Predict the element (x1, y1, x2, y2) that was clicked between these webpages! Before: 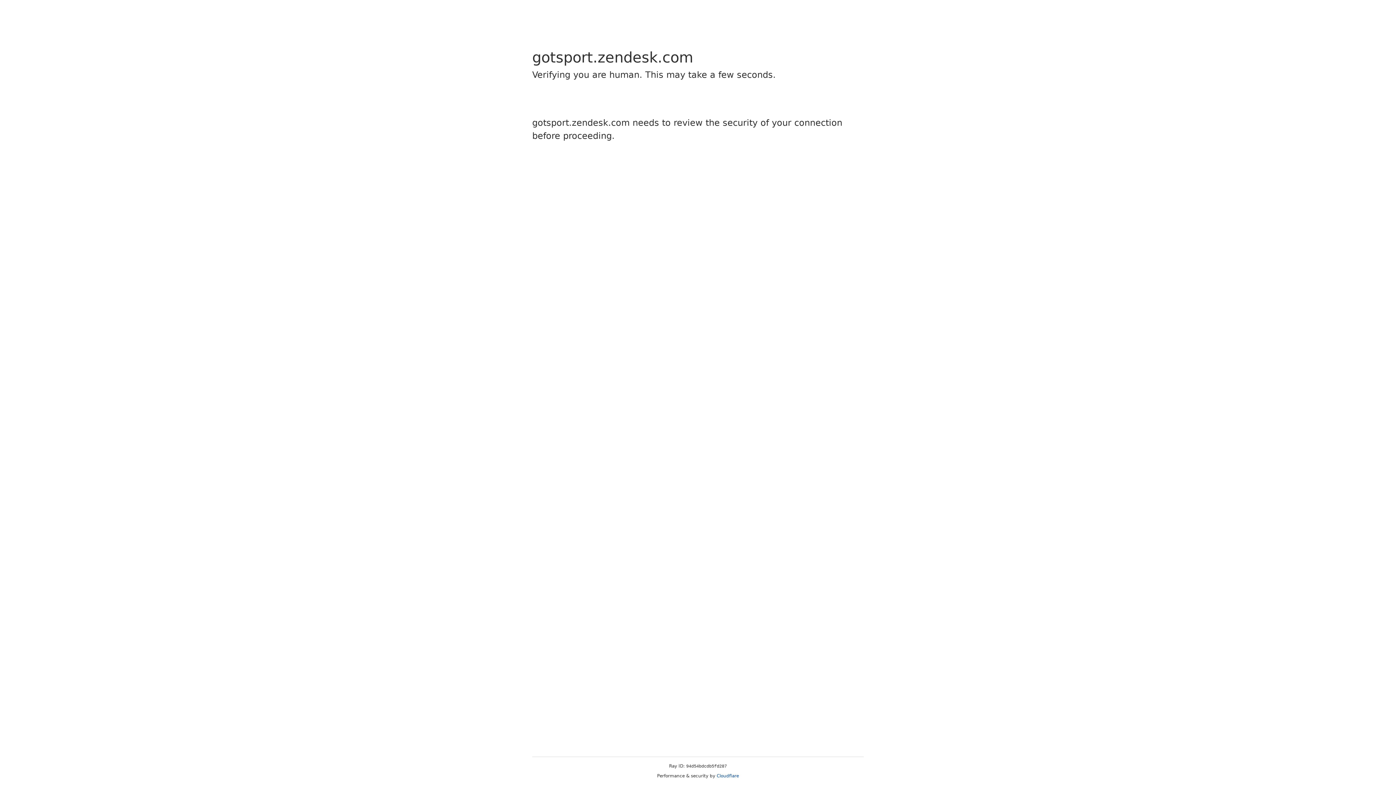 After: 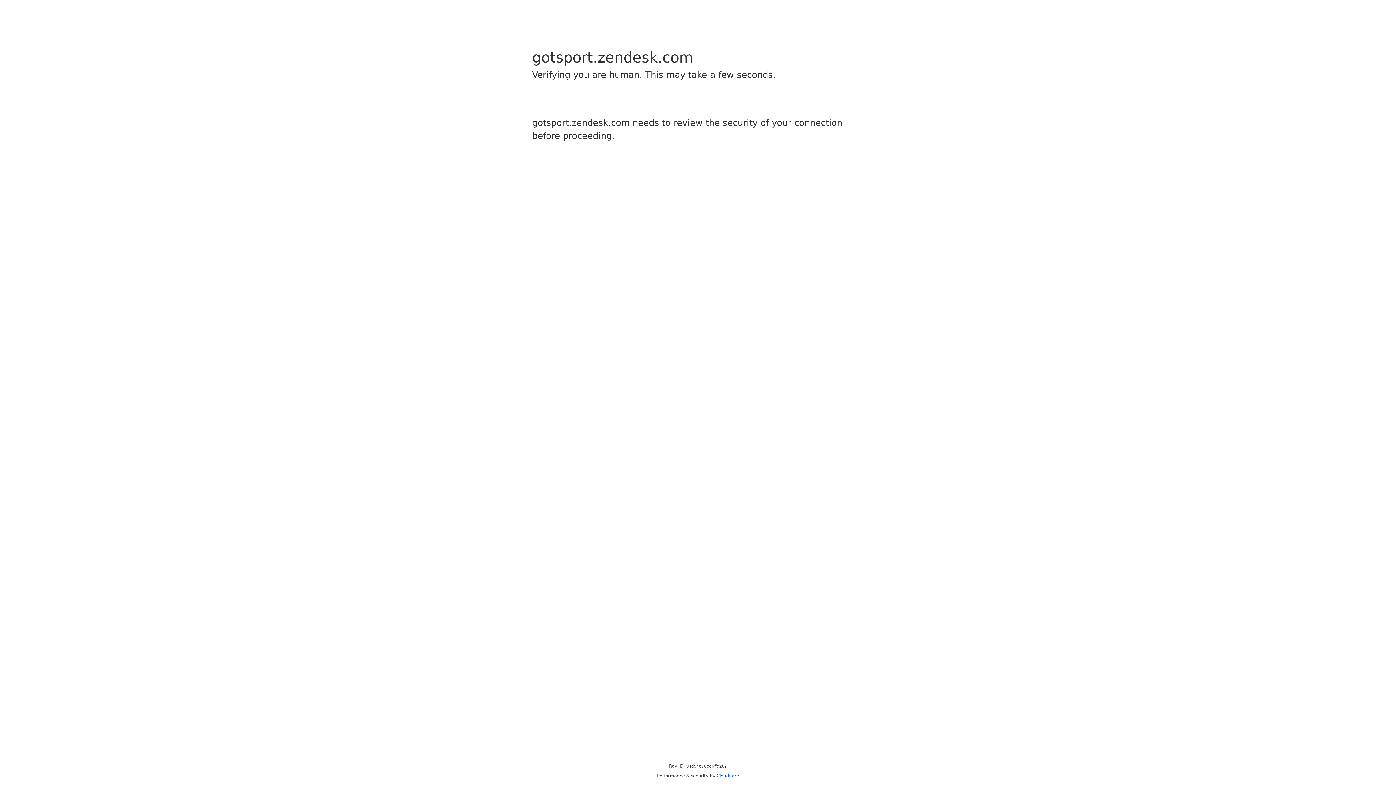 Action: label: Cloudflare bbox: (716, 773, 739, 778)